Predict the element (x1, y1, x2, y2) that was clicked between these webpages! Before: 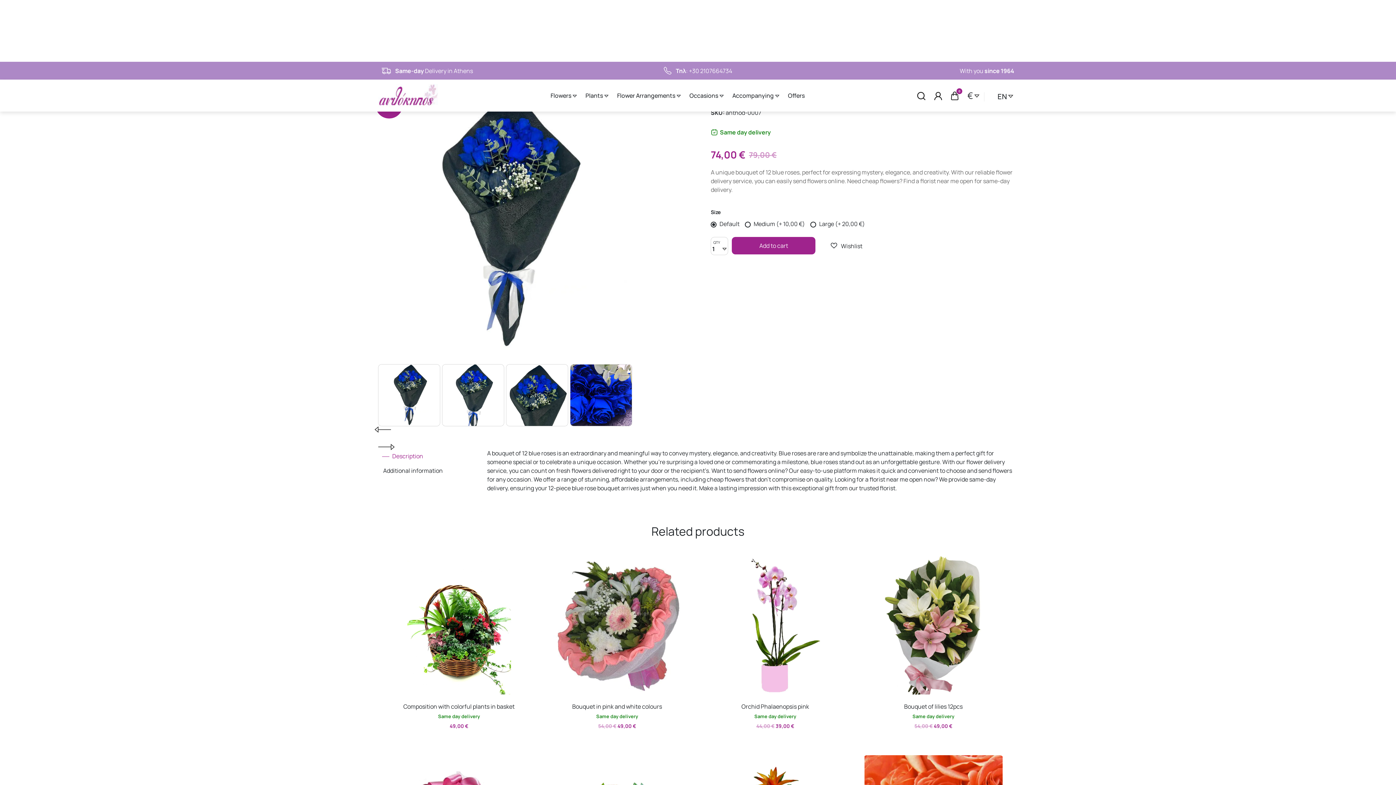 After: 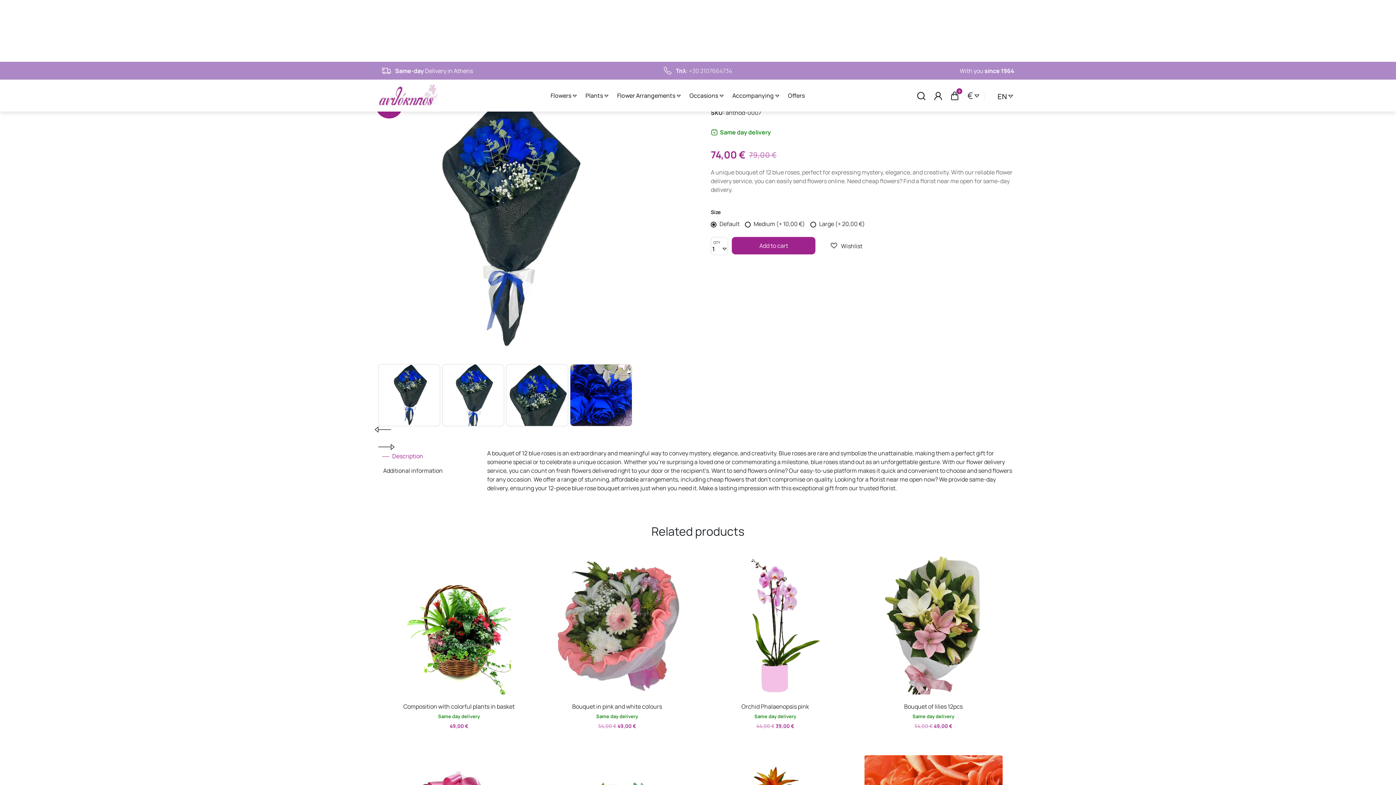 Action: label: +30 2107664734 bbox: (689, 66, 732, 74)